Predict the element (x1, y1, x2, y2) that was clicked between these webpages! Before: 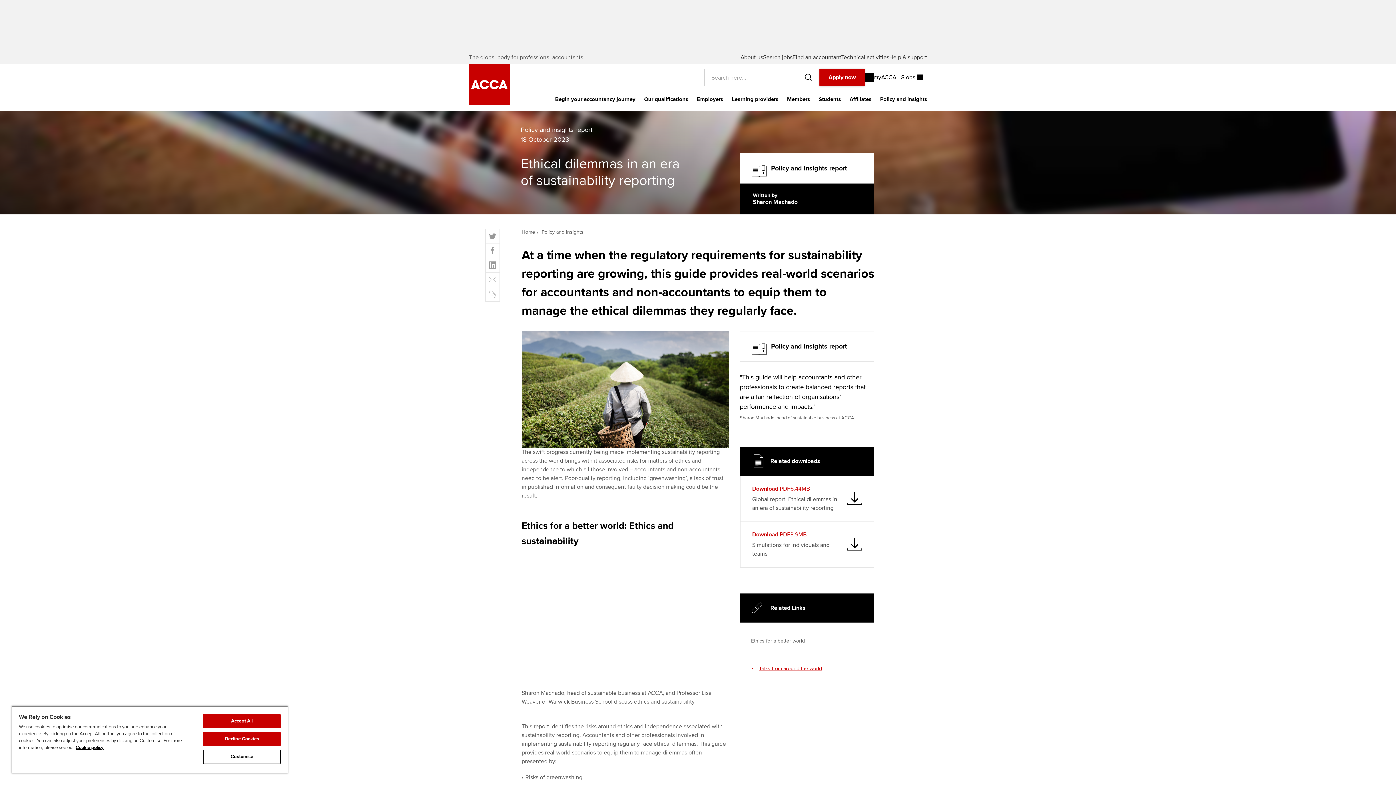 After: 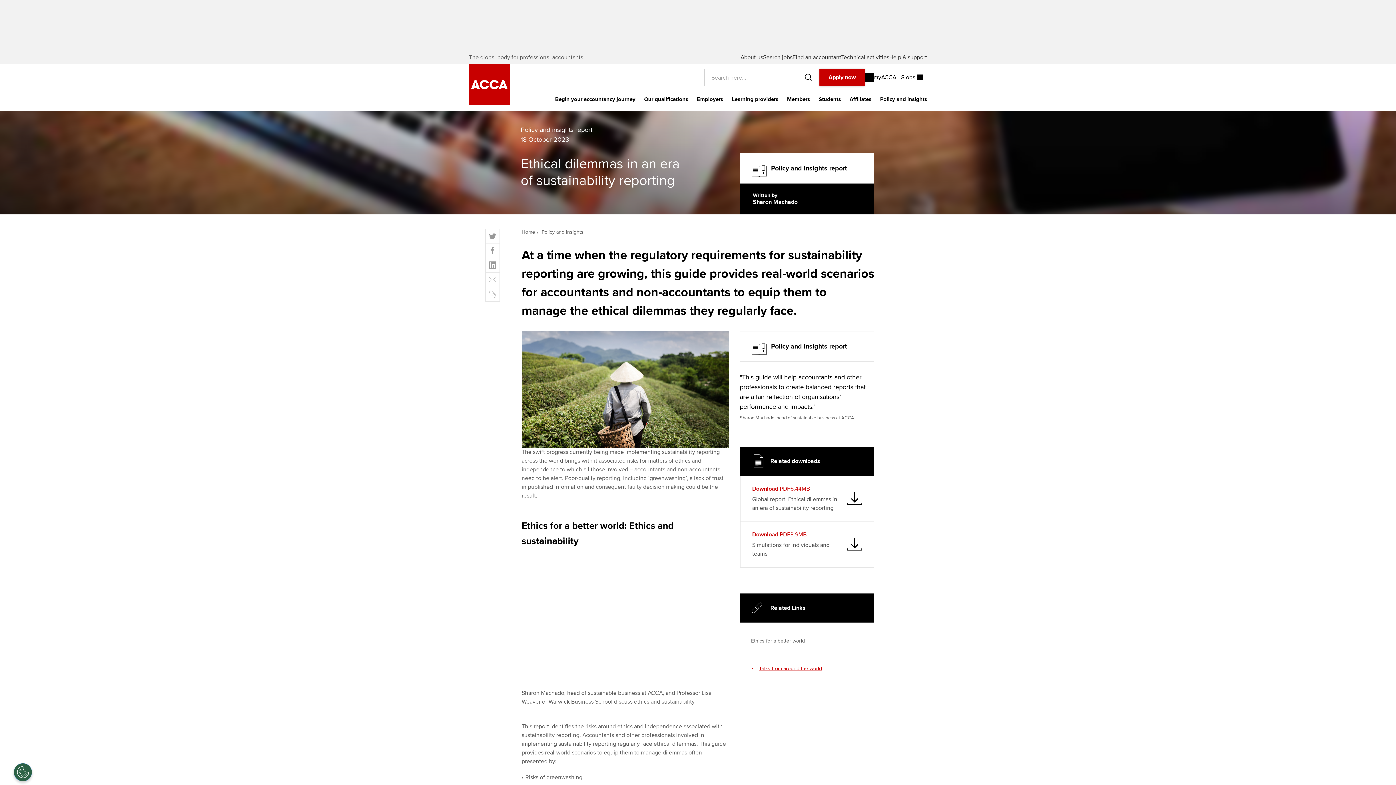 Action: bbox: (203, 732, 280, 746) label: Decline Cookies